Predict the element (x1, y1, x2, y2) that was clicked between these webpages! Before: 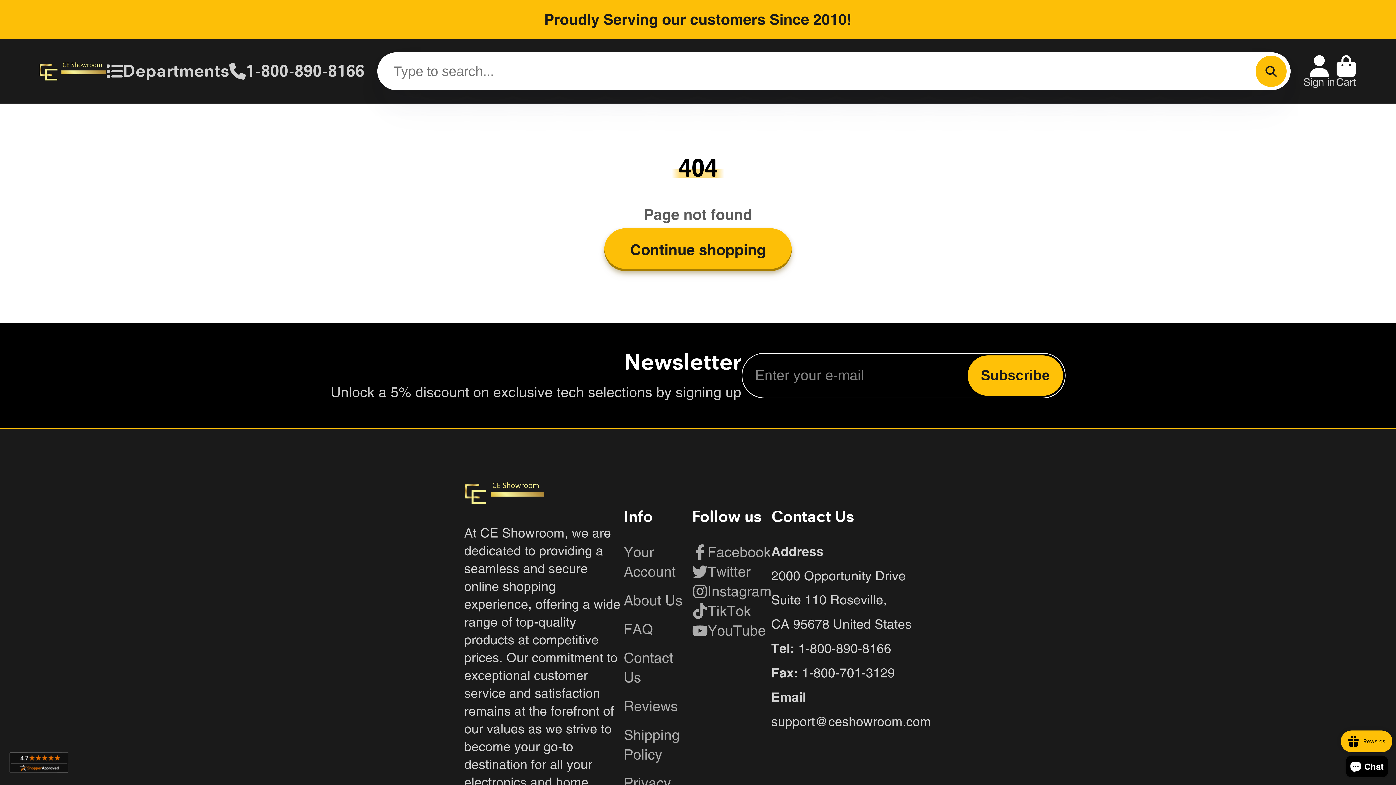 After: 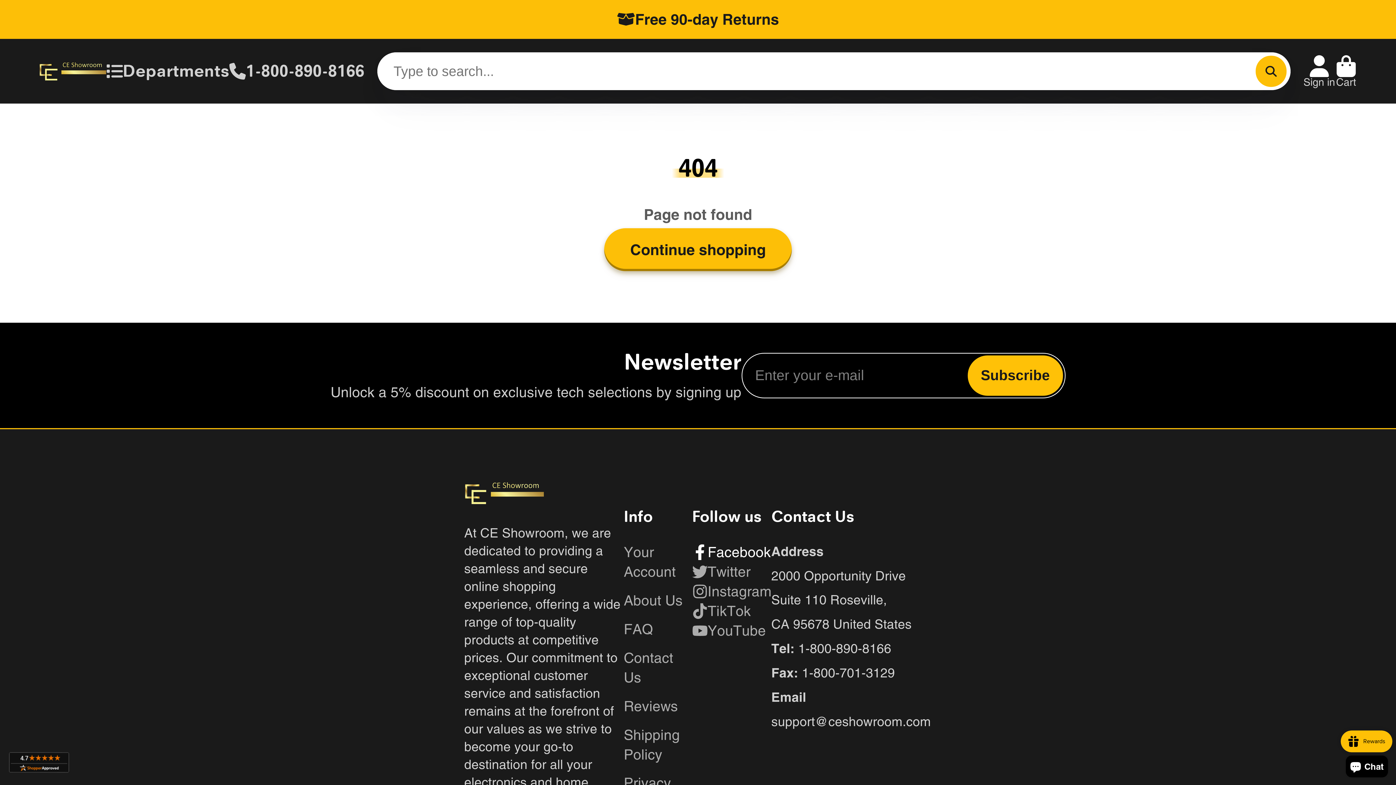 Action: bbox: (692, 542, 771, 562) label: Facebook